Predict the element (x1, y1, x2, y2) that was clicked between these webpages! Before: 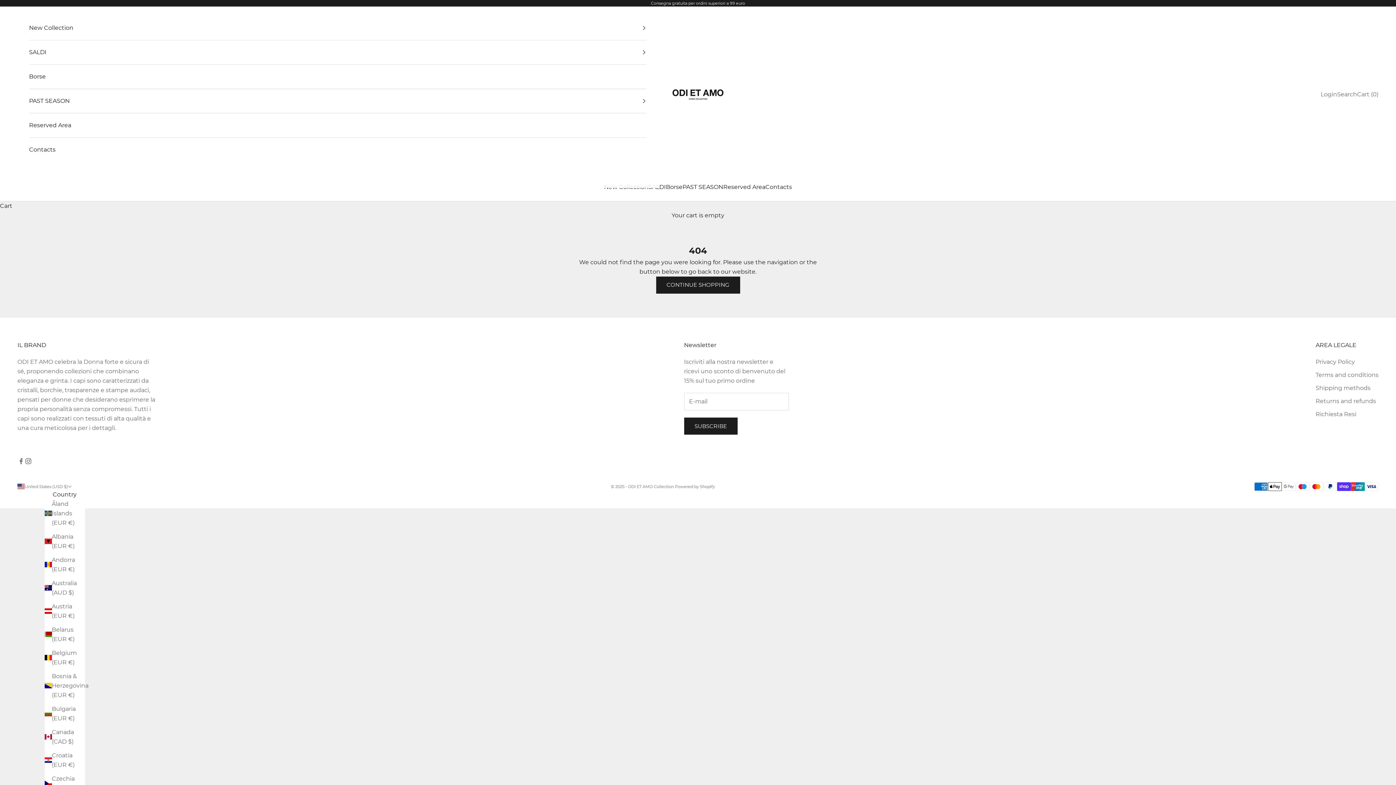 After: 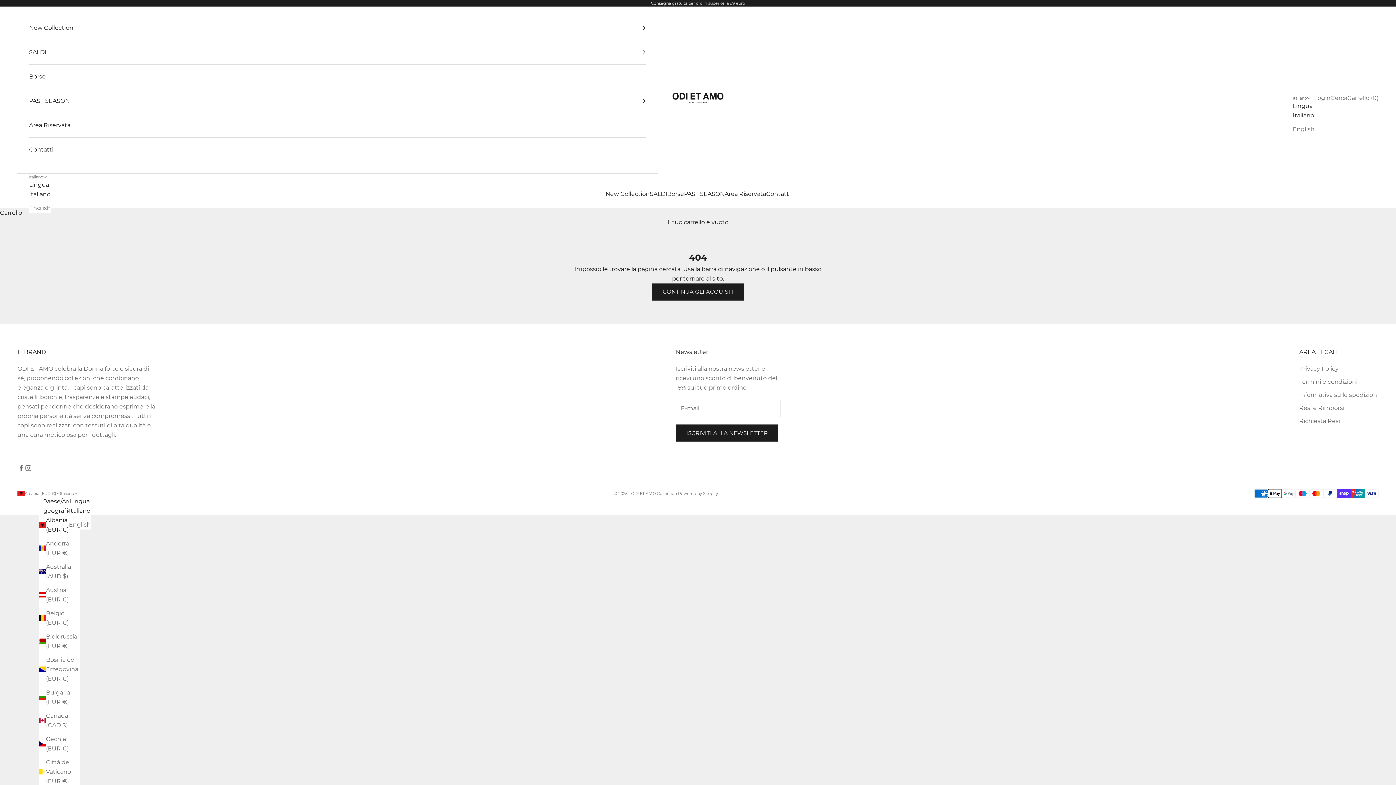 Action: label: Albania (EUR €) bbox: (44, 532, 84, 551)